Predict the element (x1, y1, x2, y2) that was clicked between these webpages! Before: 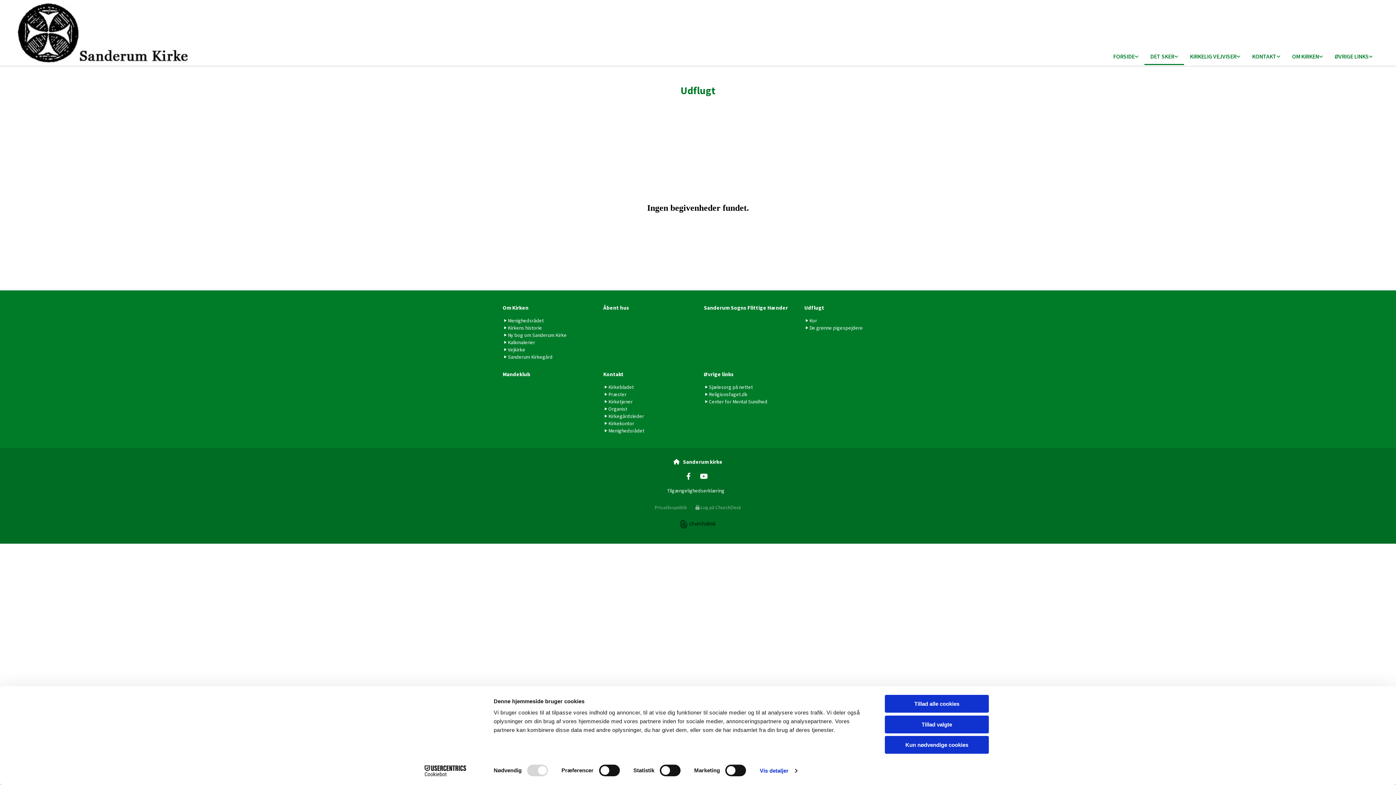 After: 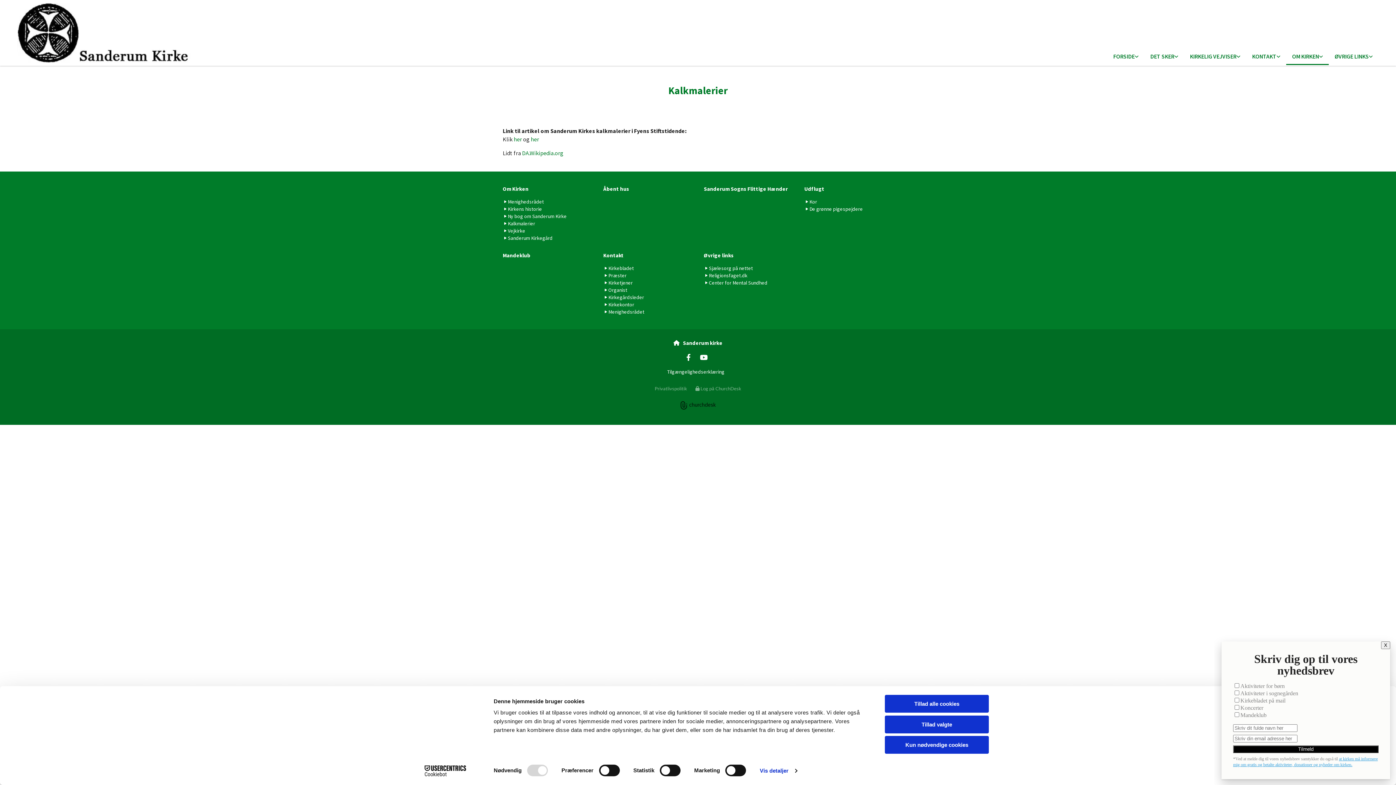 Action: bbox: (502, 339, 591, 346) label: 	Kalkmalerier